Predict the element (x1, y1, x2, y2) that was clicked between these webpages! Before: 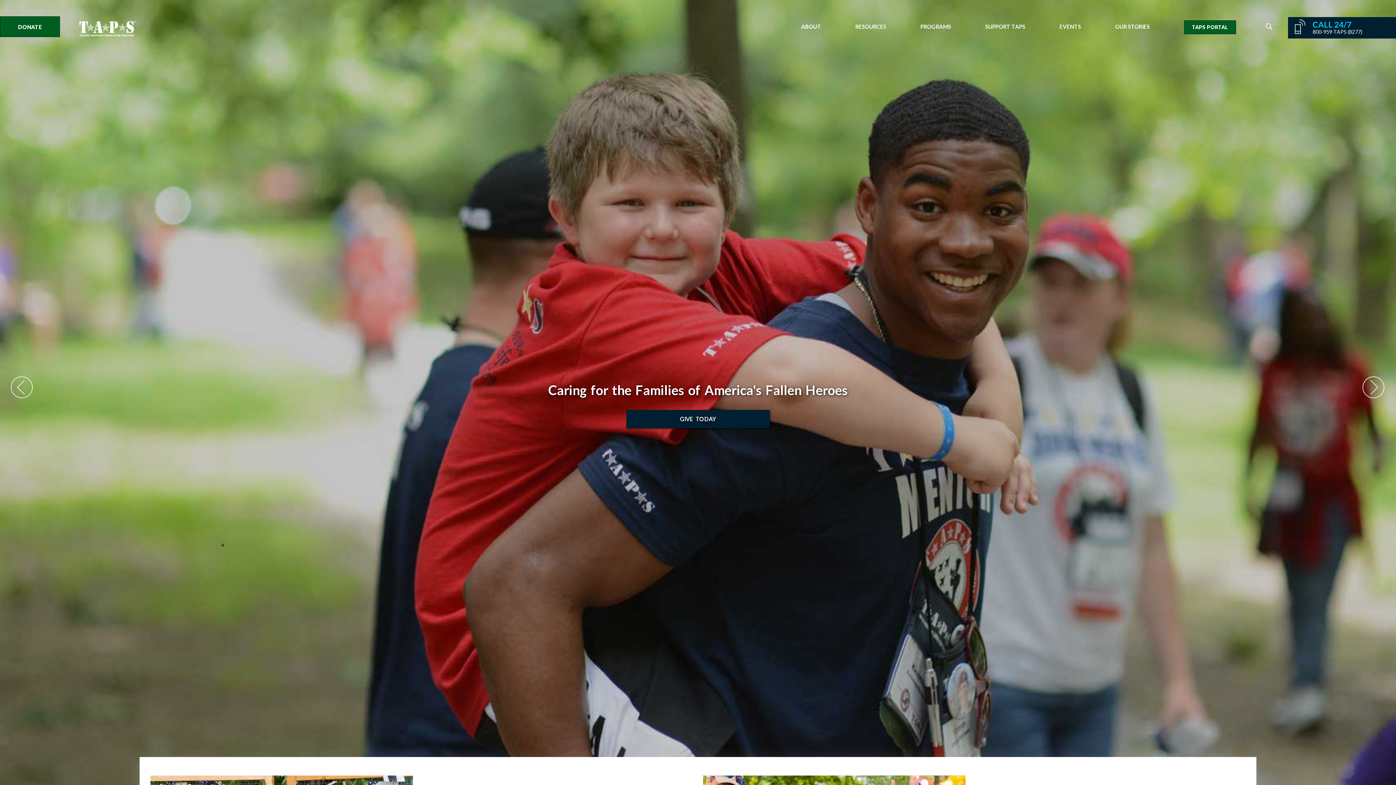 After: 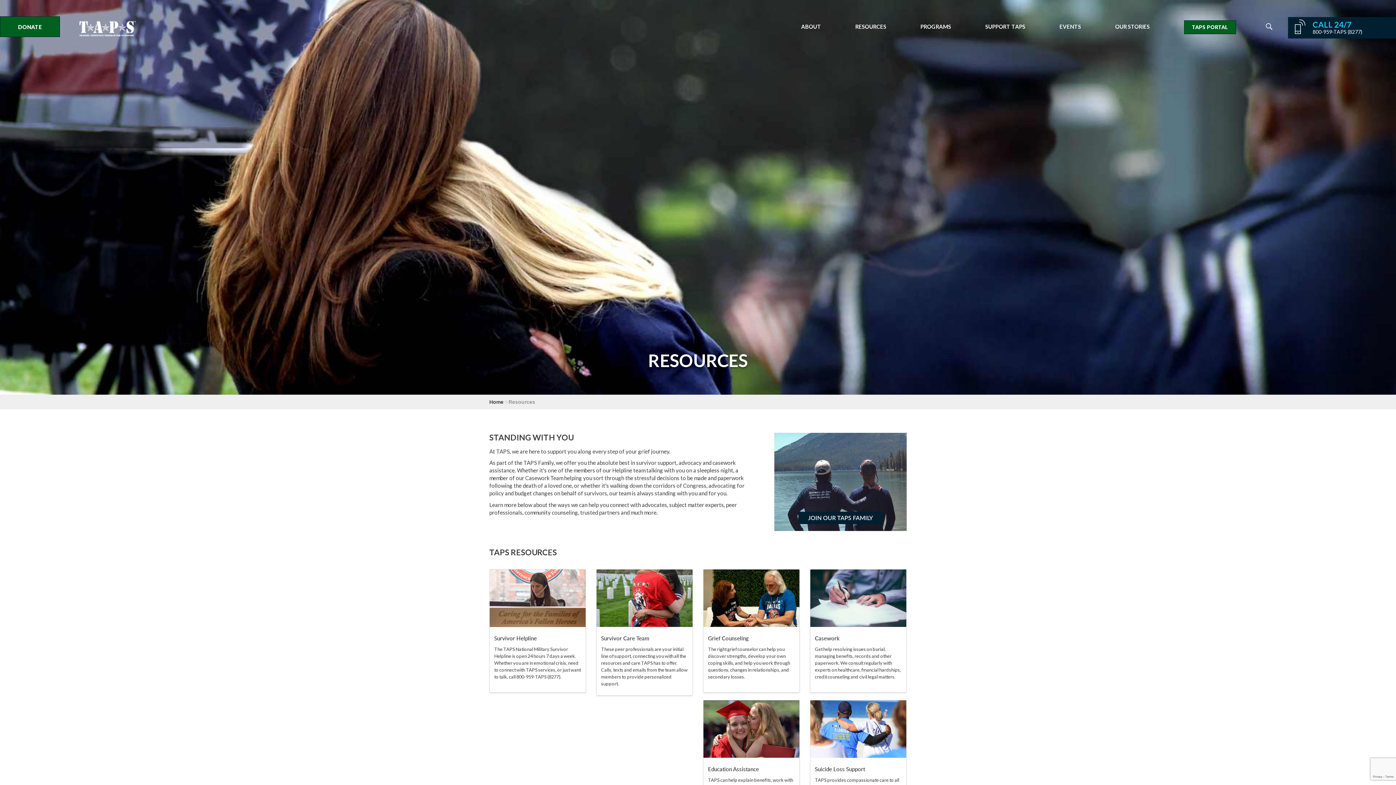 Action: label: RESOURCES bbox: (855, 24, 886, 29)